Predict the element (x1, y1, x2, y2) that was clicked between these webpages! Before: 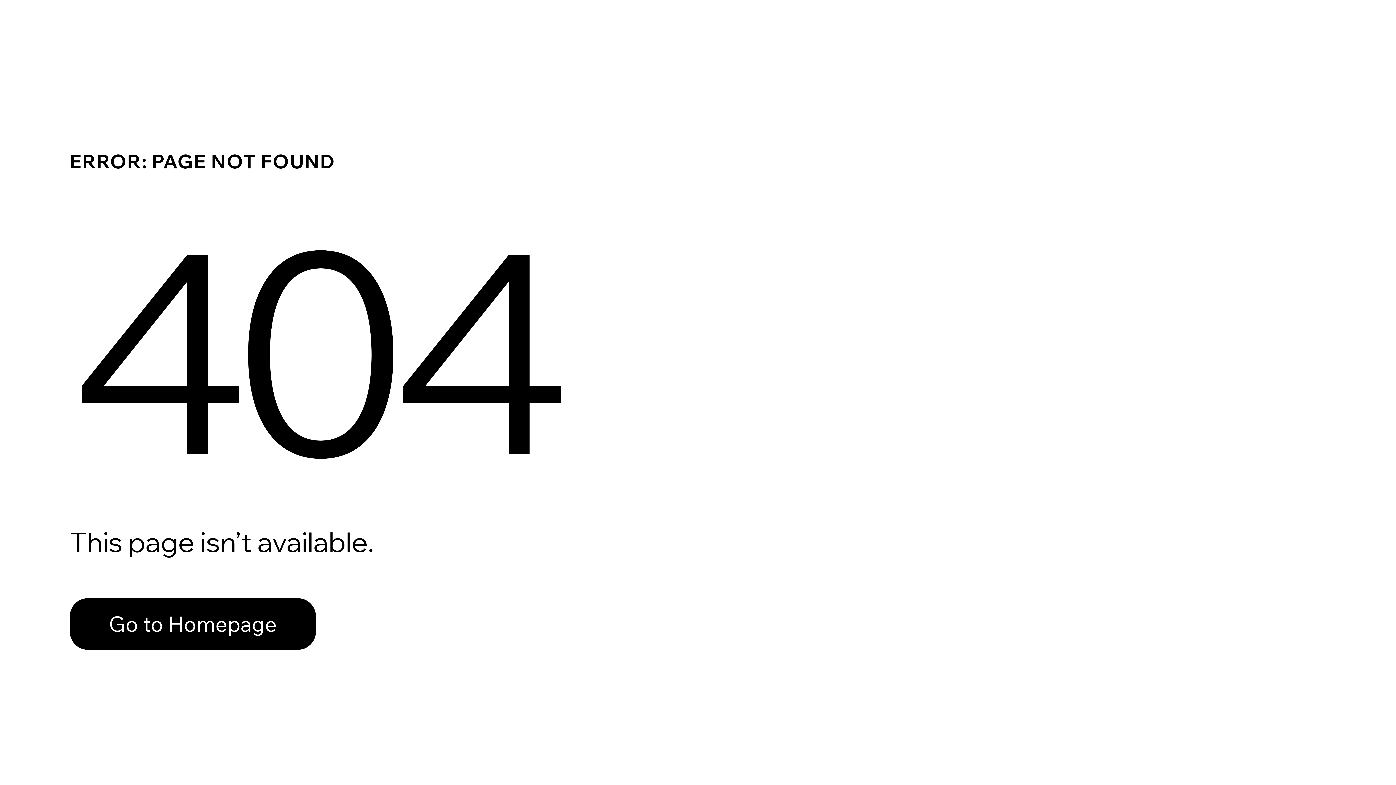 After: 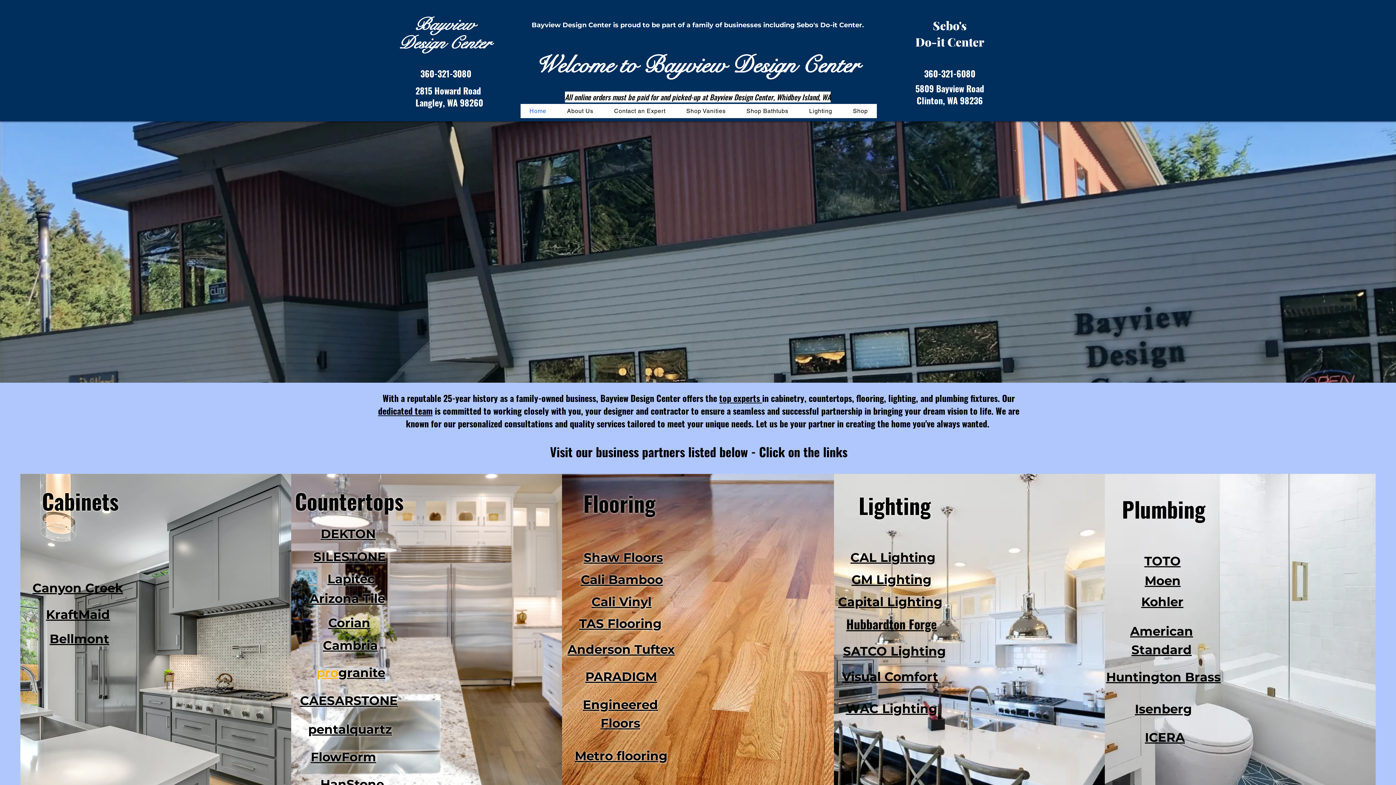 Action: bbox: (69, 582, 768, 659) label: Go to Homepage